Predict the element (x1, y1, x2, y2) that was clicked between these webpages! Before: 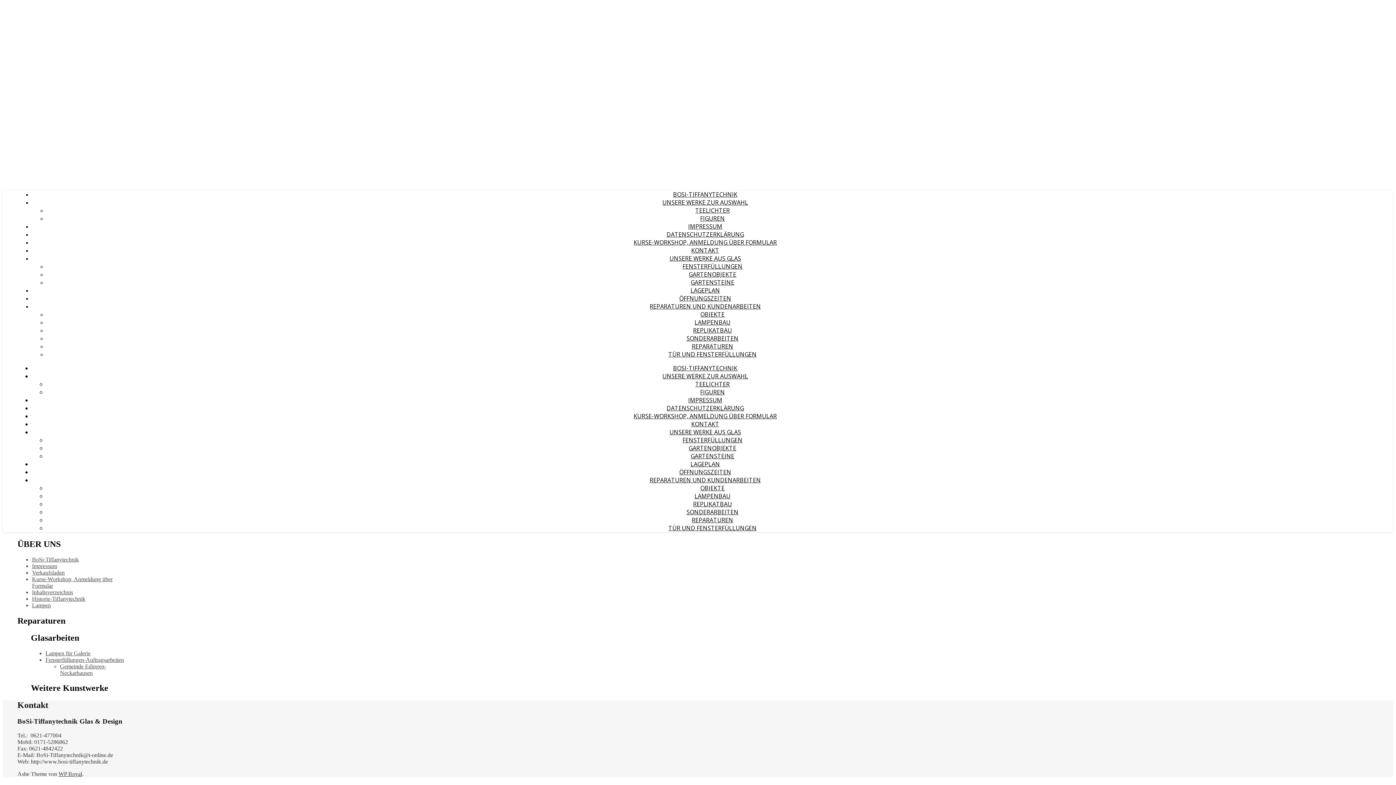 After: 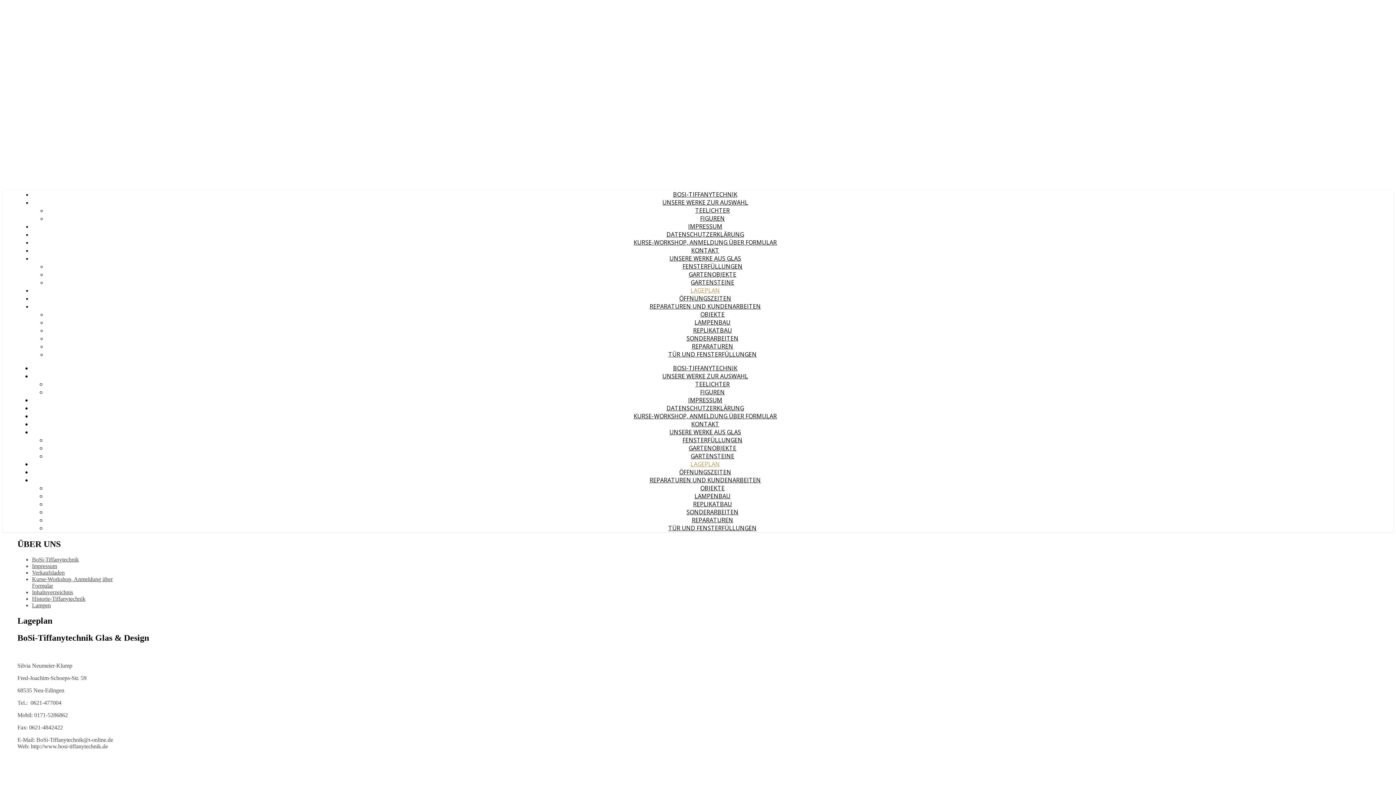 Action: bbox: (690, 286, 720, 294) label: LAGEPLAN